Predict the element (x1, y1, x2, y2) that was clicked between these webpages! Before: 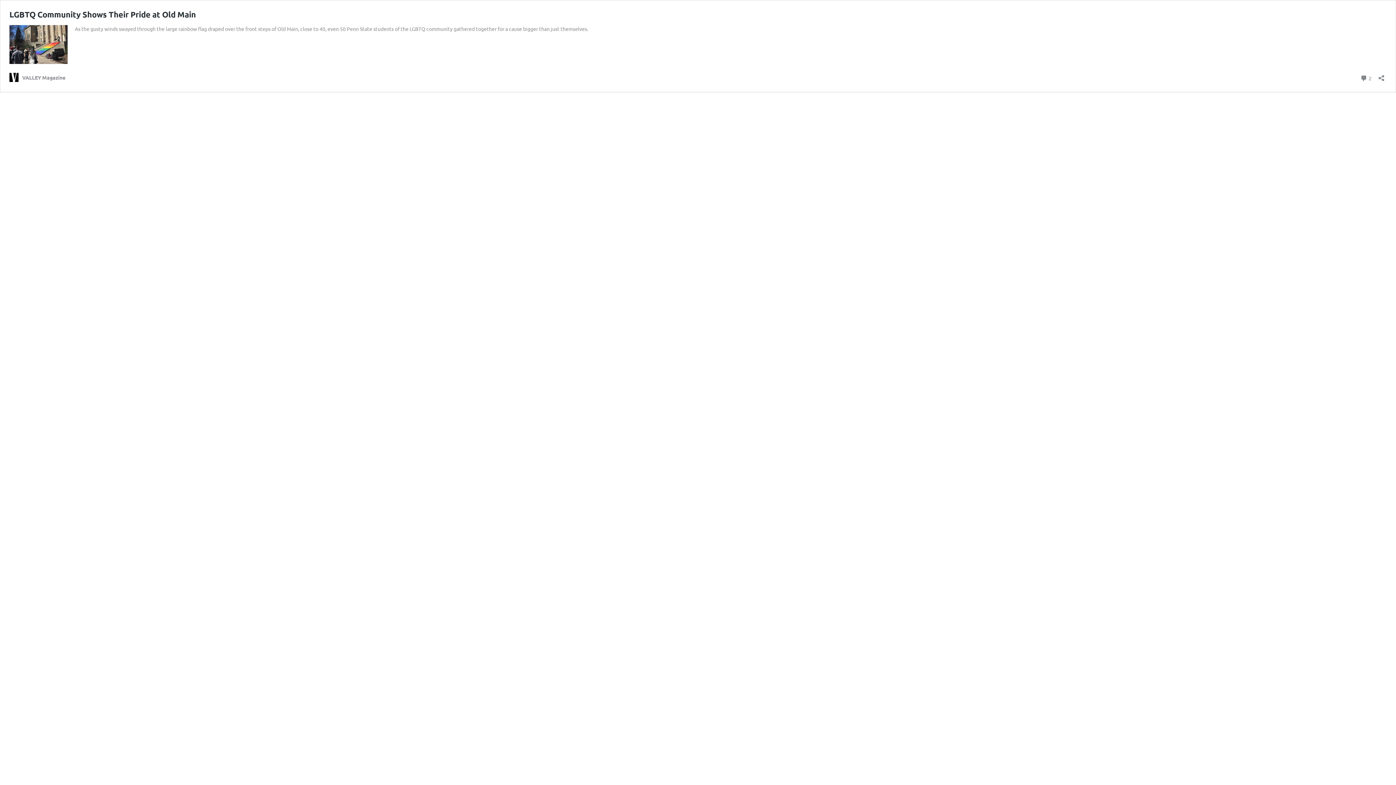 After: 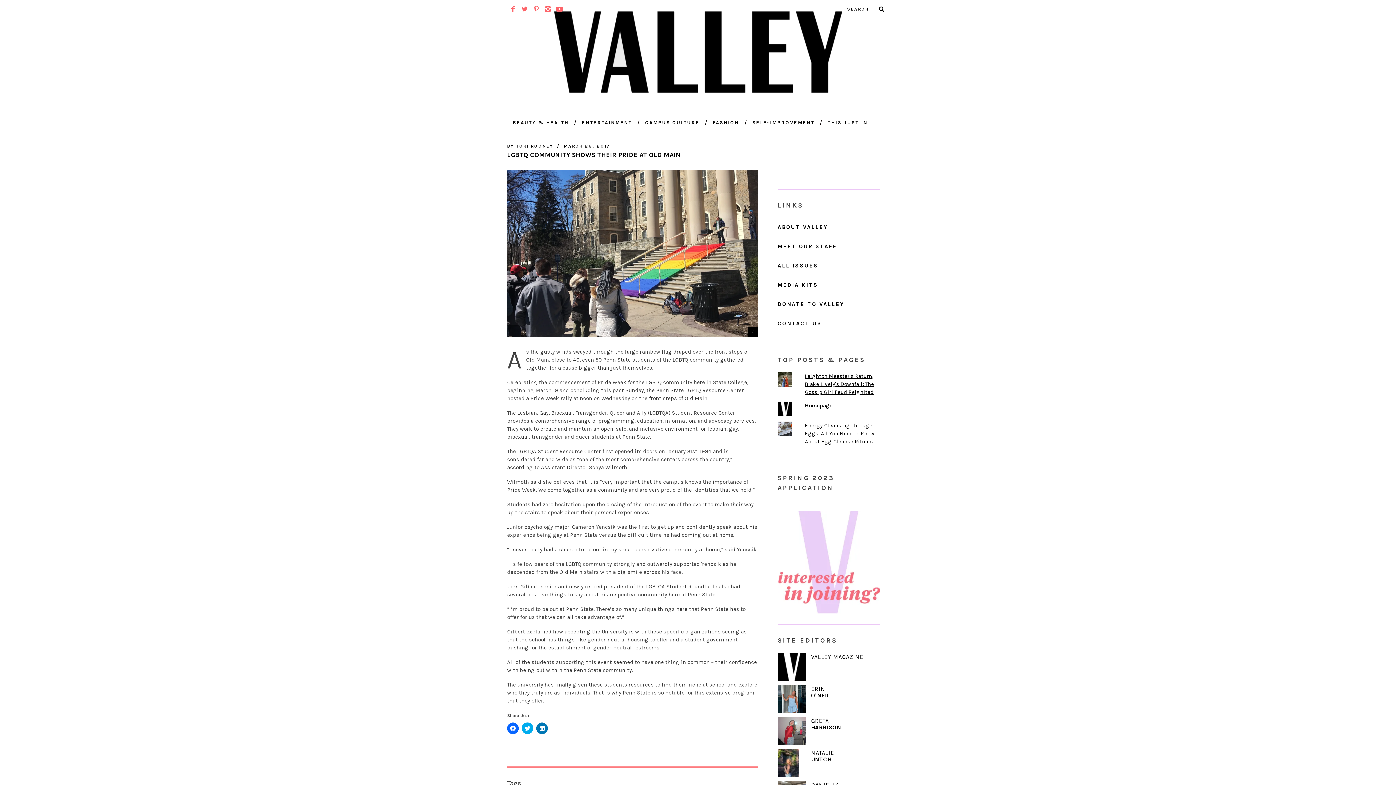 Action: bbox: (9, 58, 67, 64)